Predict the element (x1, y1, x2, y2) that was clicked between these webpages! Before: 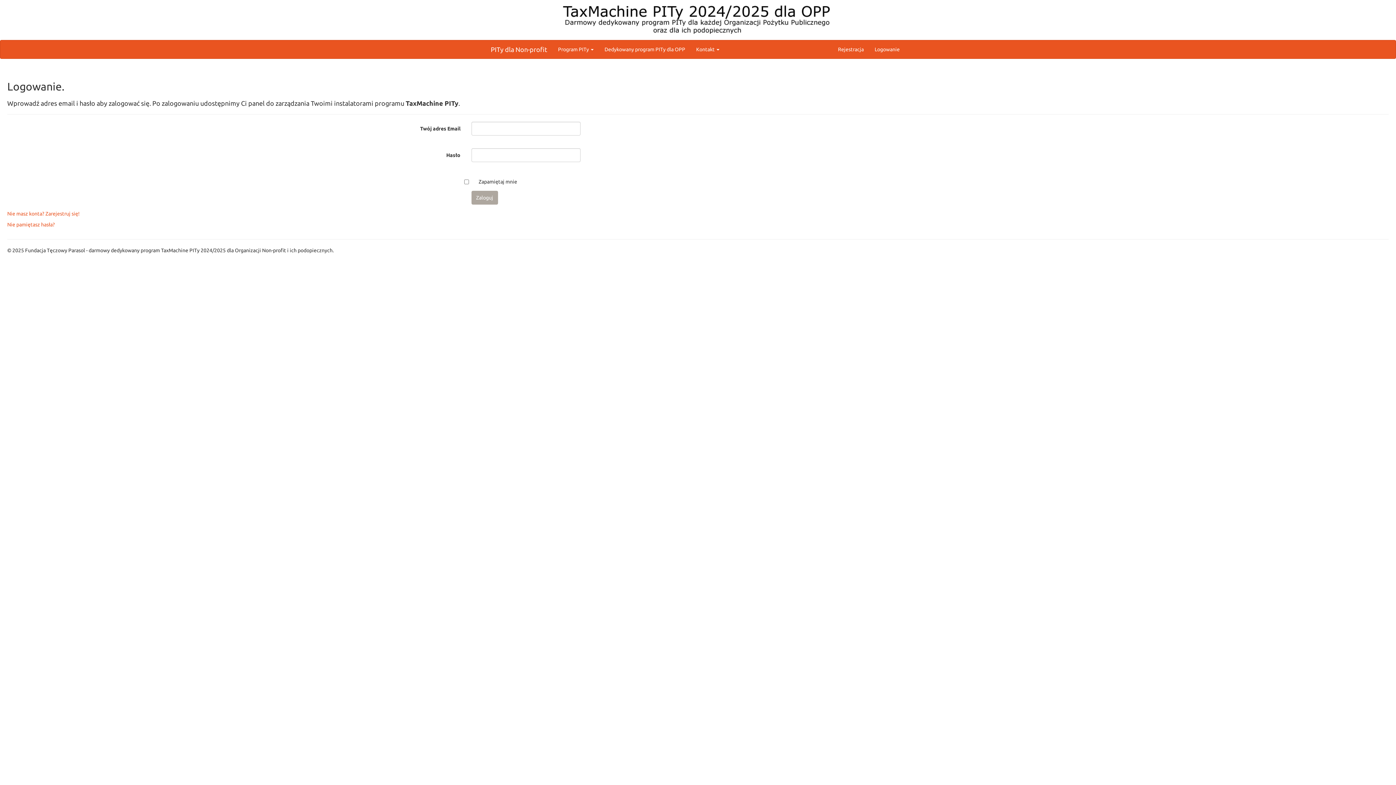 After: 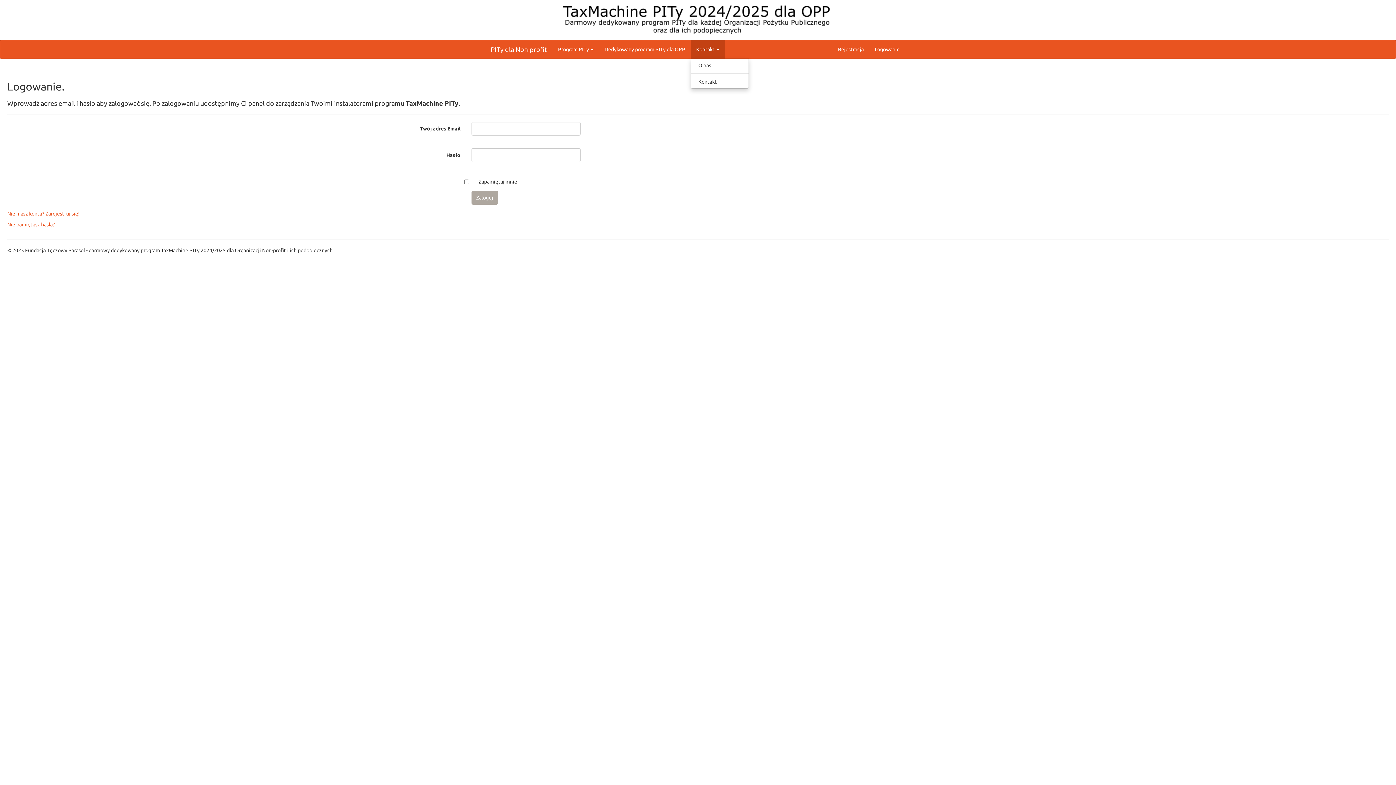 Action: label: Kontakt  bbox: (690, 40, 725, 58)